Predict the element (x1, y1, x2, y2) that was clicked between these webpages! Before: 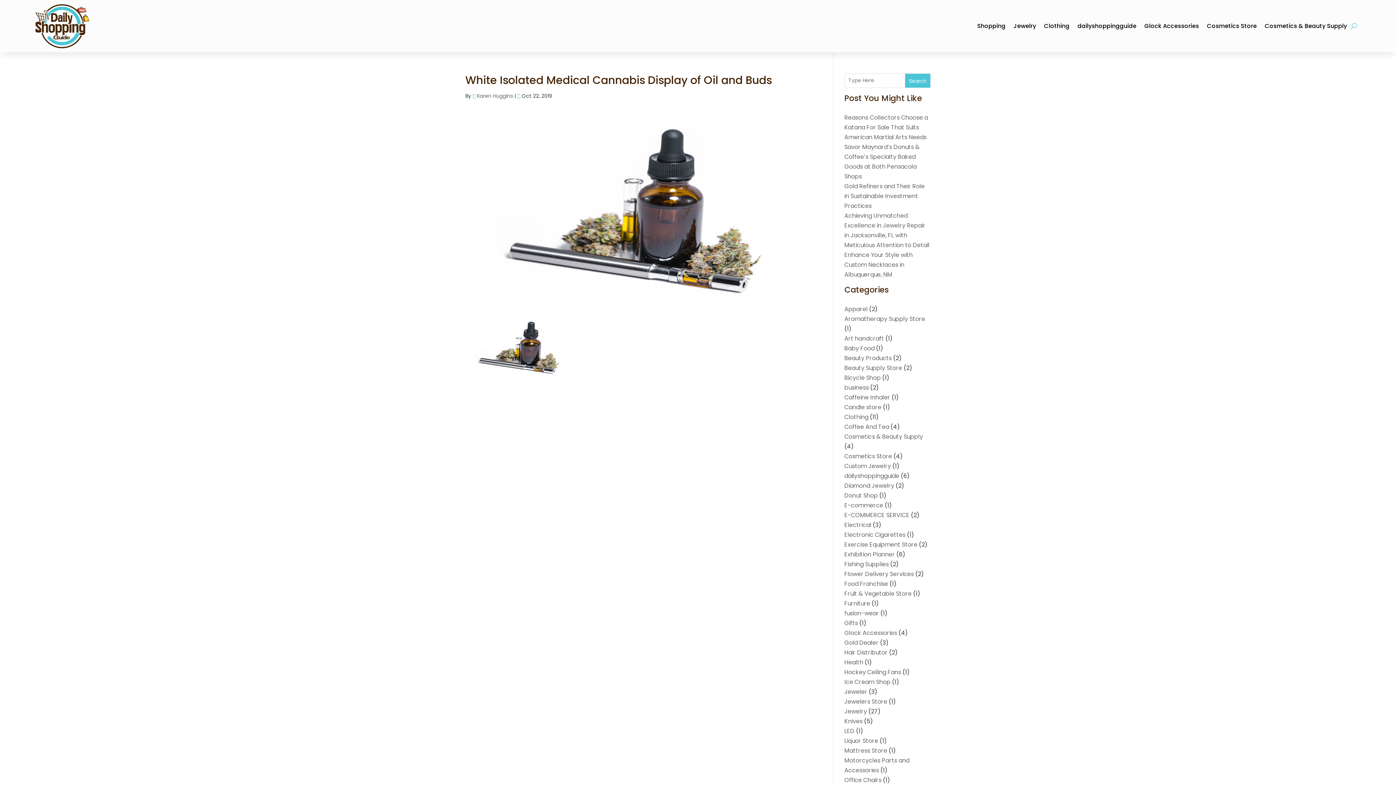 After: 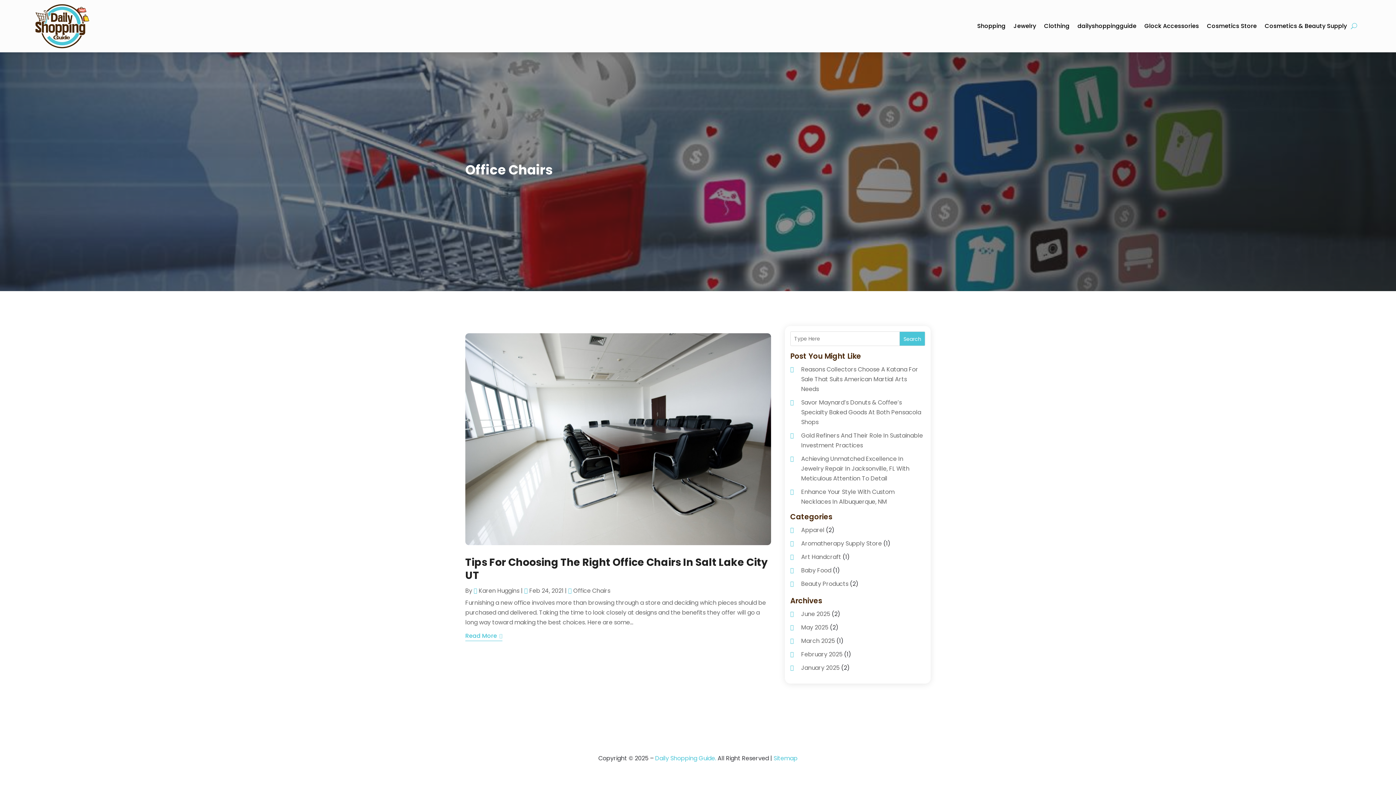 Action: label: Office Chairs bbox: (844, 776, 881, 784)